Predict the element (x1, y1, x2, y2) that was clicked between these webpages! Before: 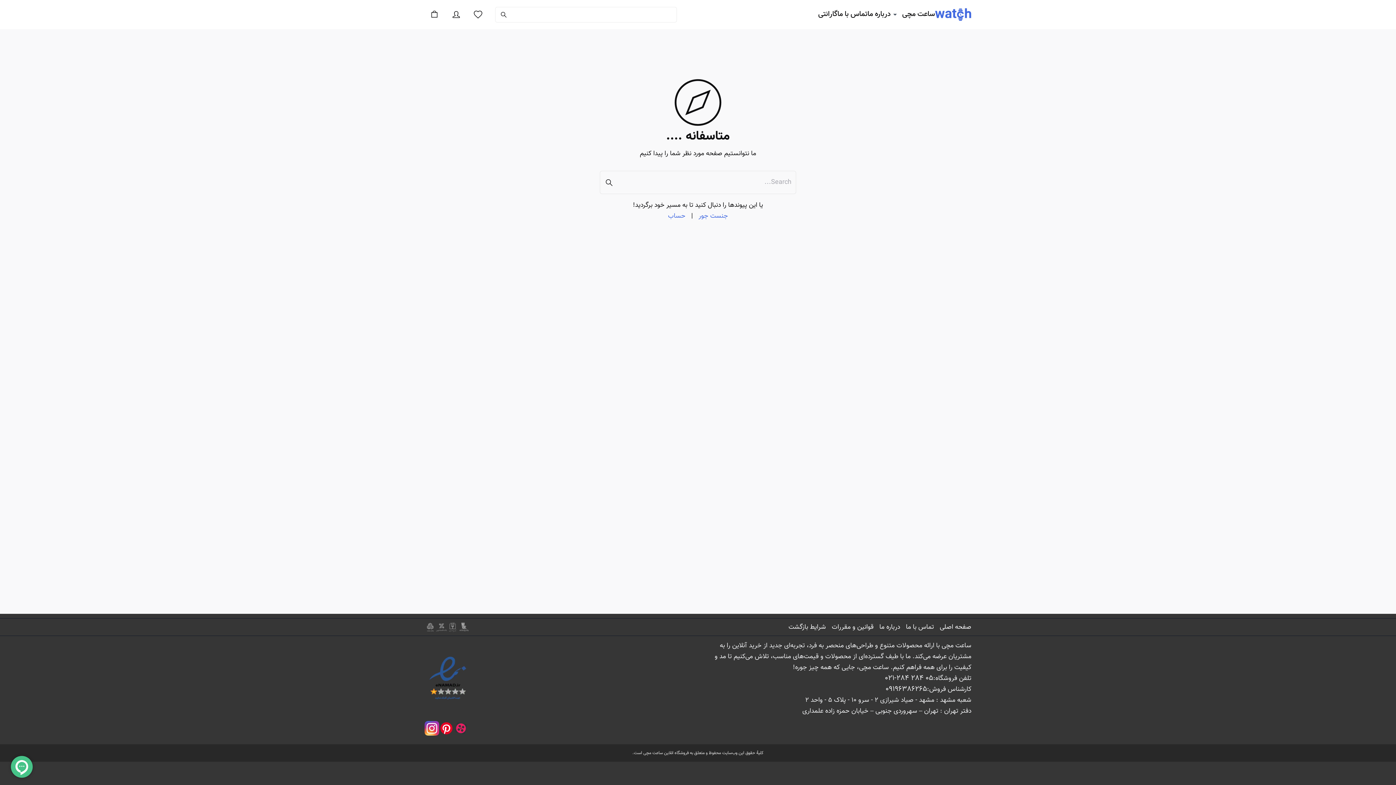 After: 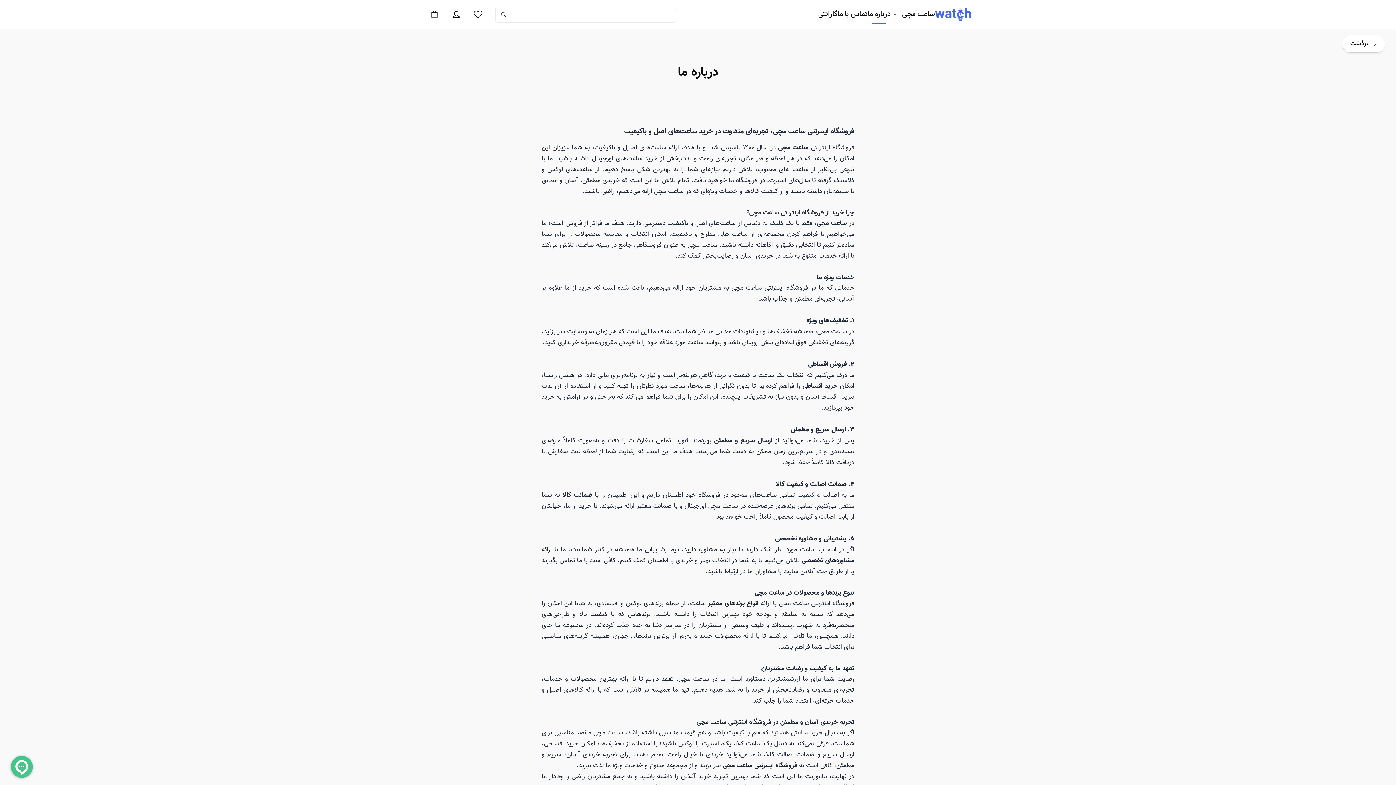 Action: bbox: (867, 5, 890, 23) label: درباره ما